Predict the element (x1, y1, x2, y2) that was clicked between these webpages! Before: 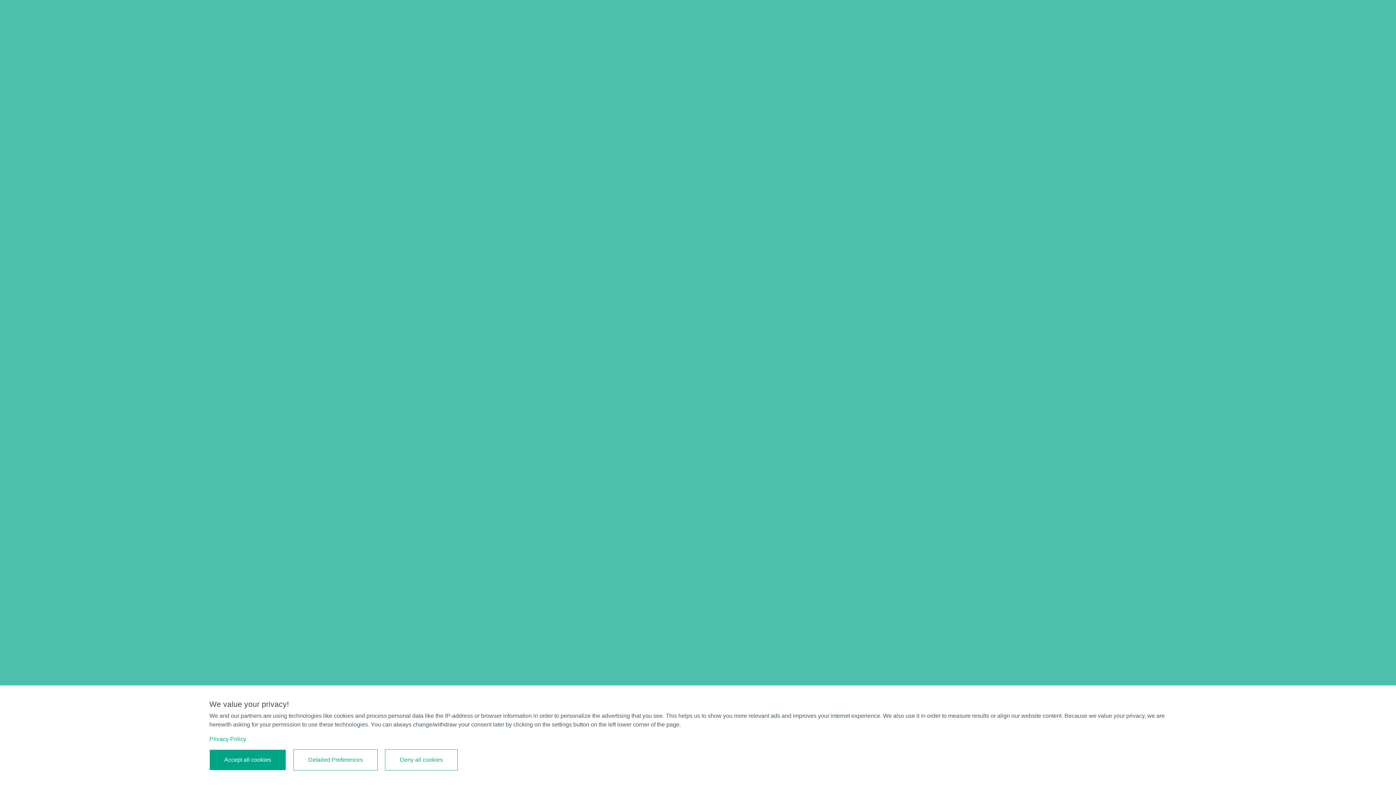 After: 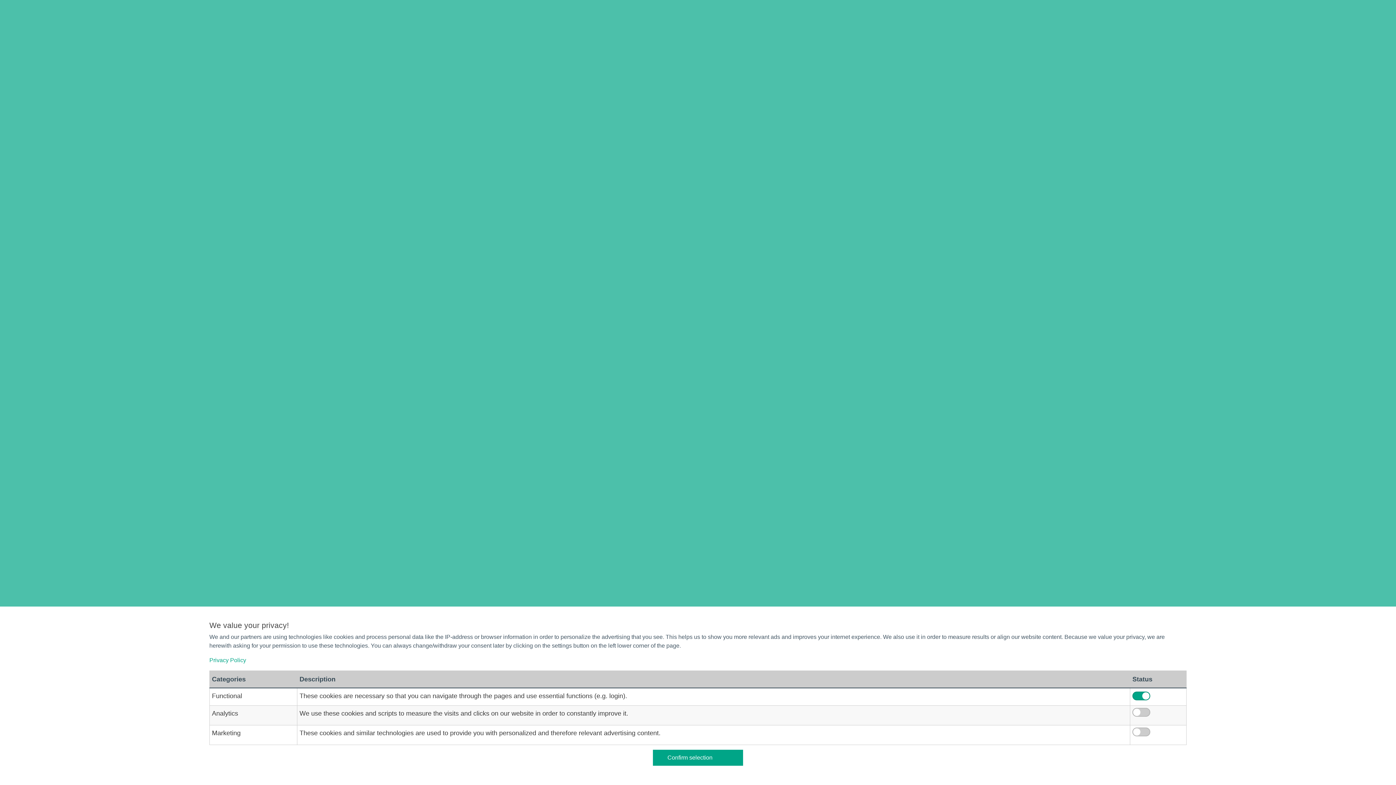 Action: bbox: (293, 749, 377, 770) label: Detailed Preferences